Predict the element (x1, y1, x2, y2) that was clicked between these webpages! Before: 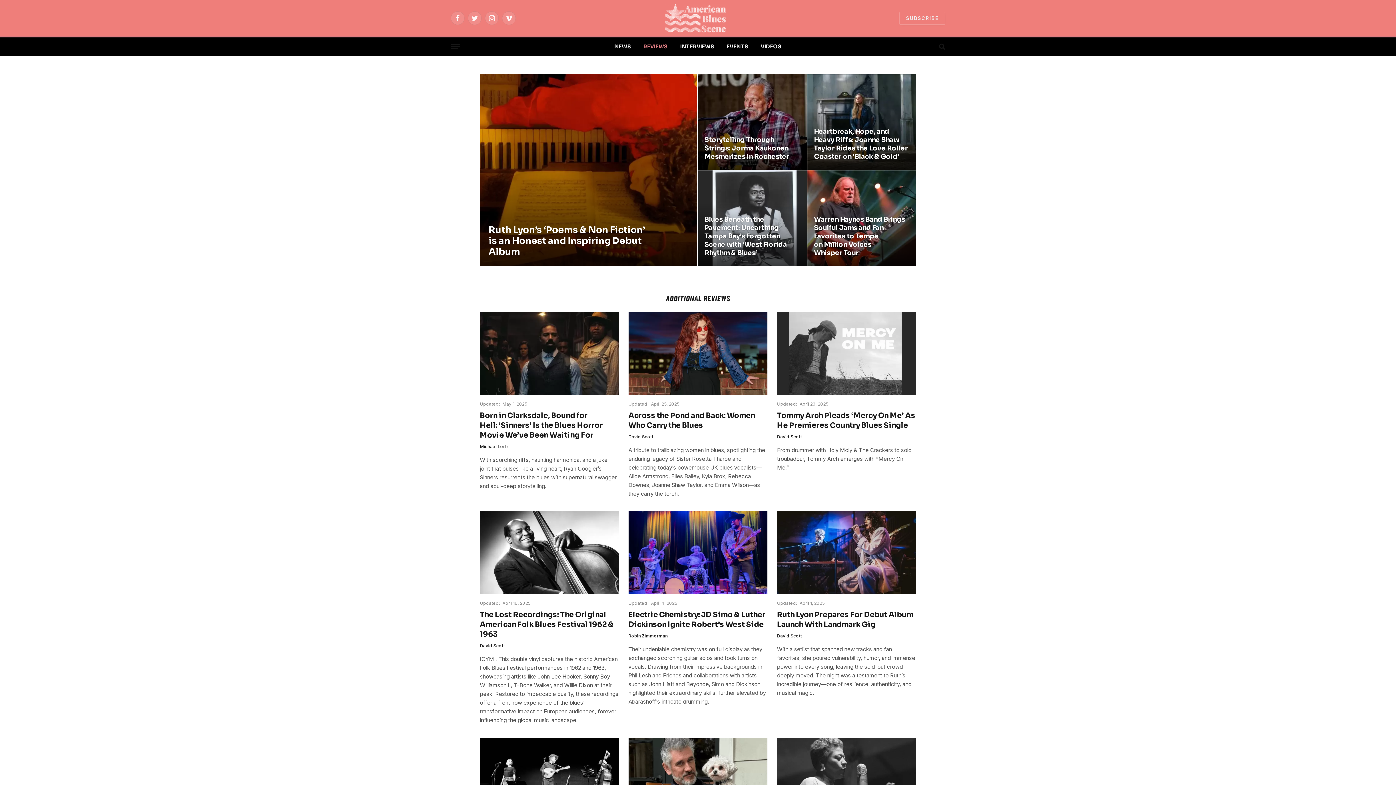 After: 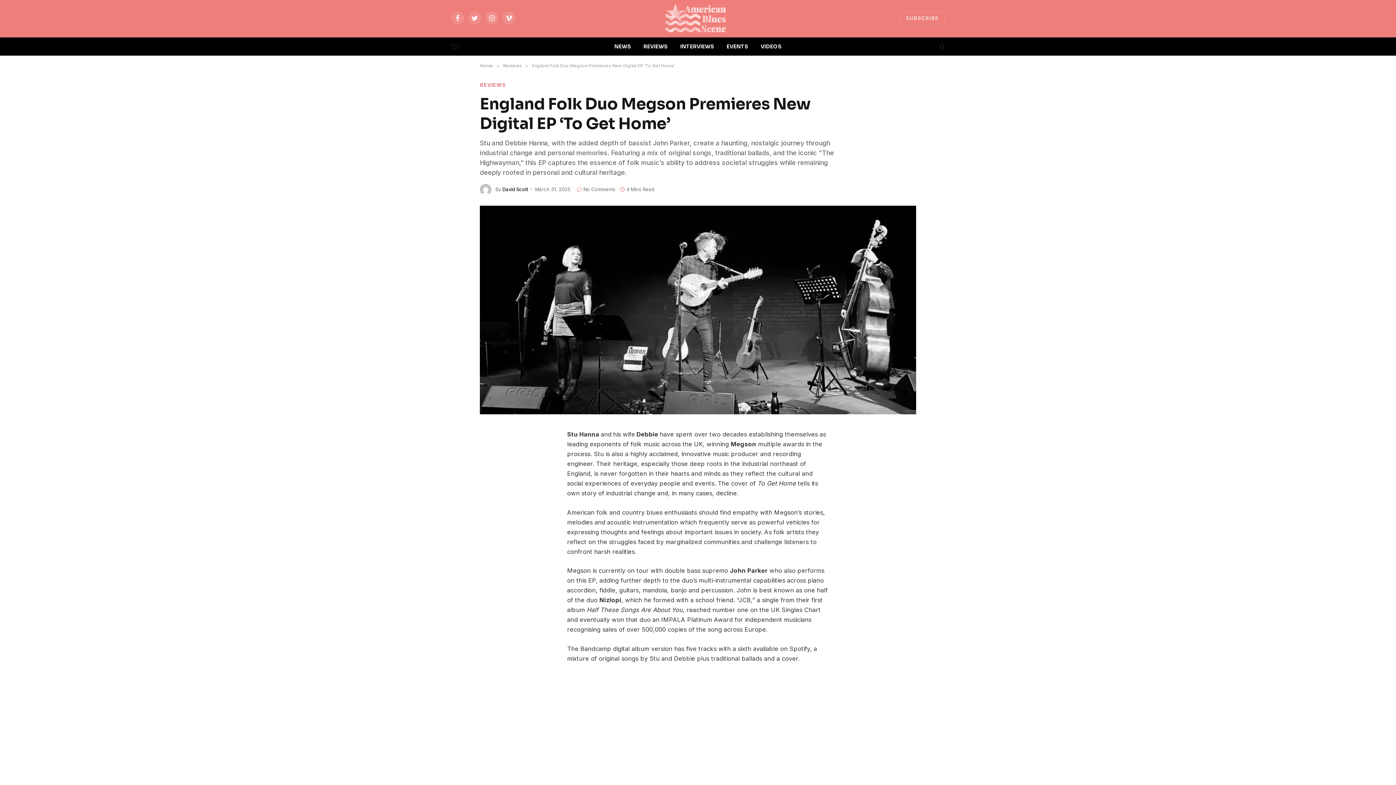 Action: bbox: (480, 738, 619, 820)